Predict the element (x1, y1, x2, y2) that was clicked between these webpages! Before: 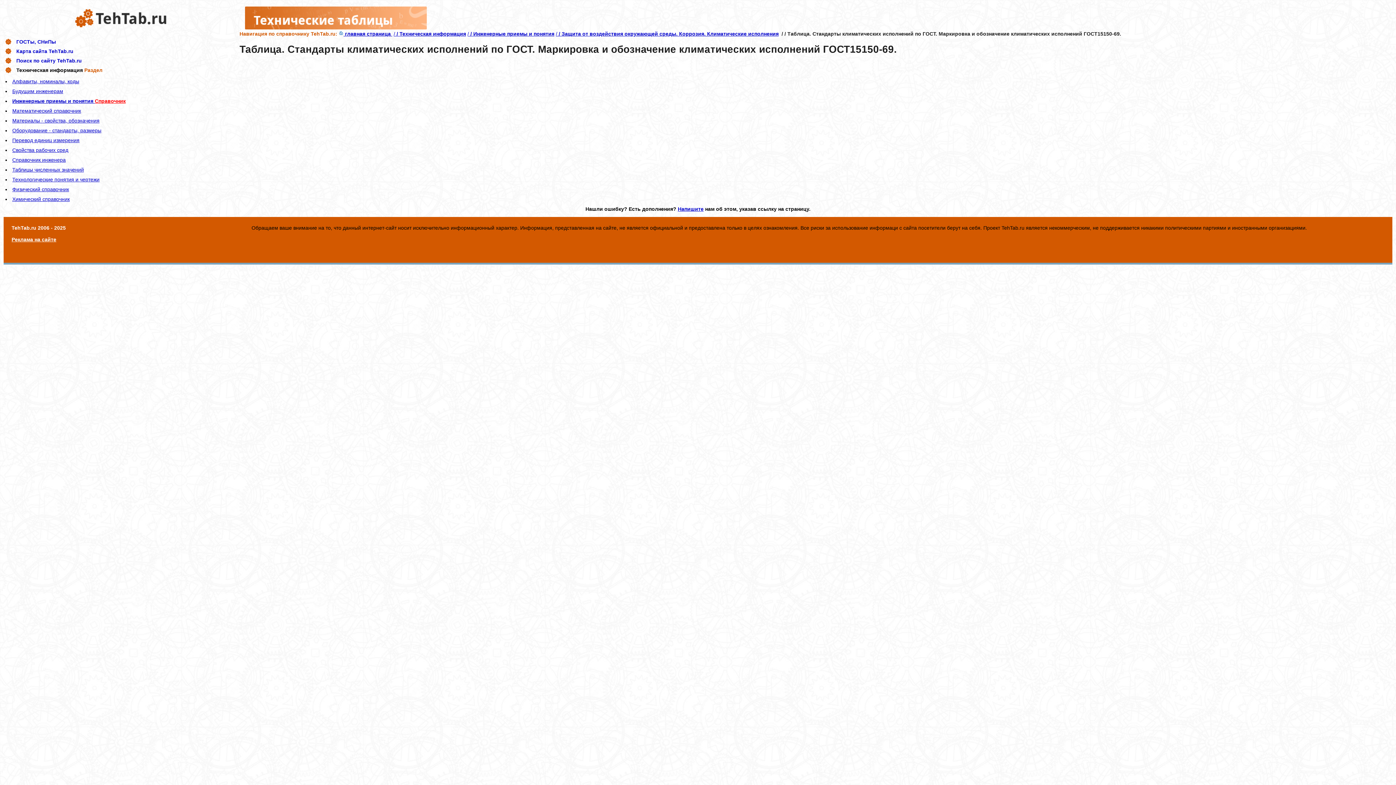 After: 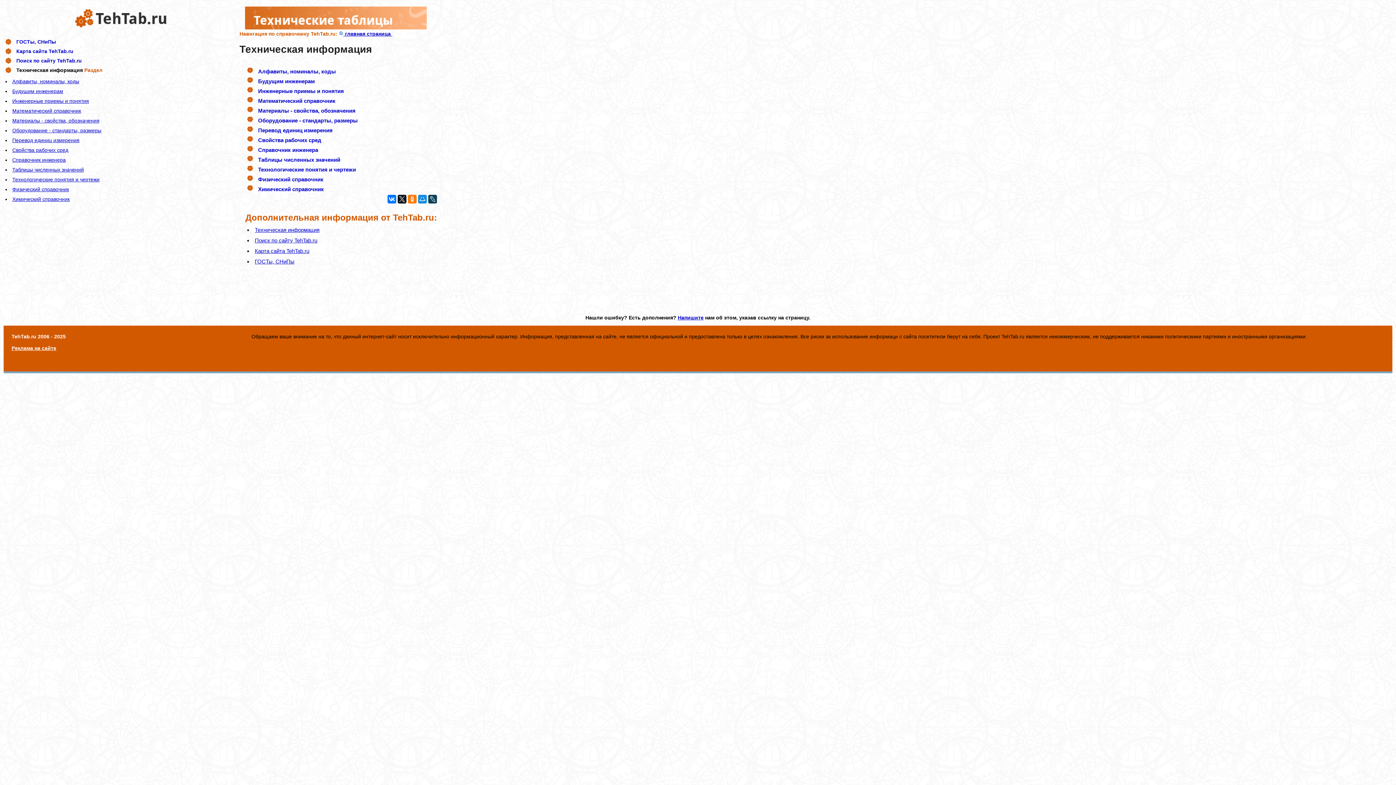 Action: bbox: (338, 30, 392, 36) label:  главная страница 